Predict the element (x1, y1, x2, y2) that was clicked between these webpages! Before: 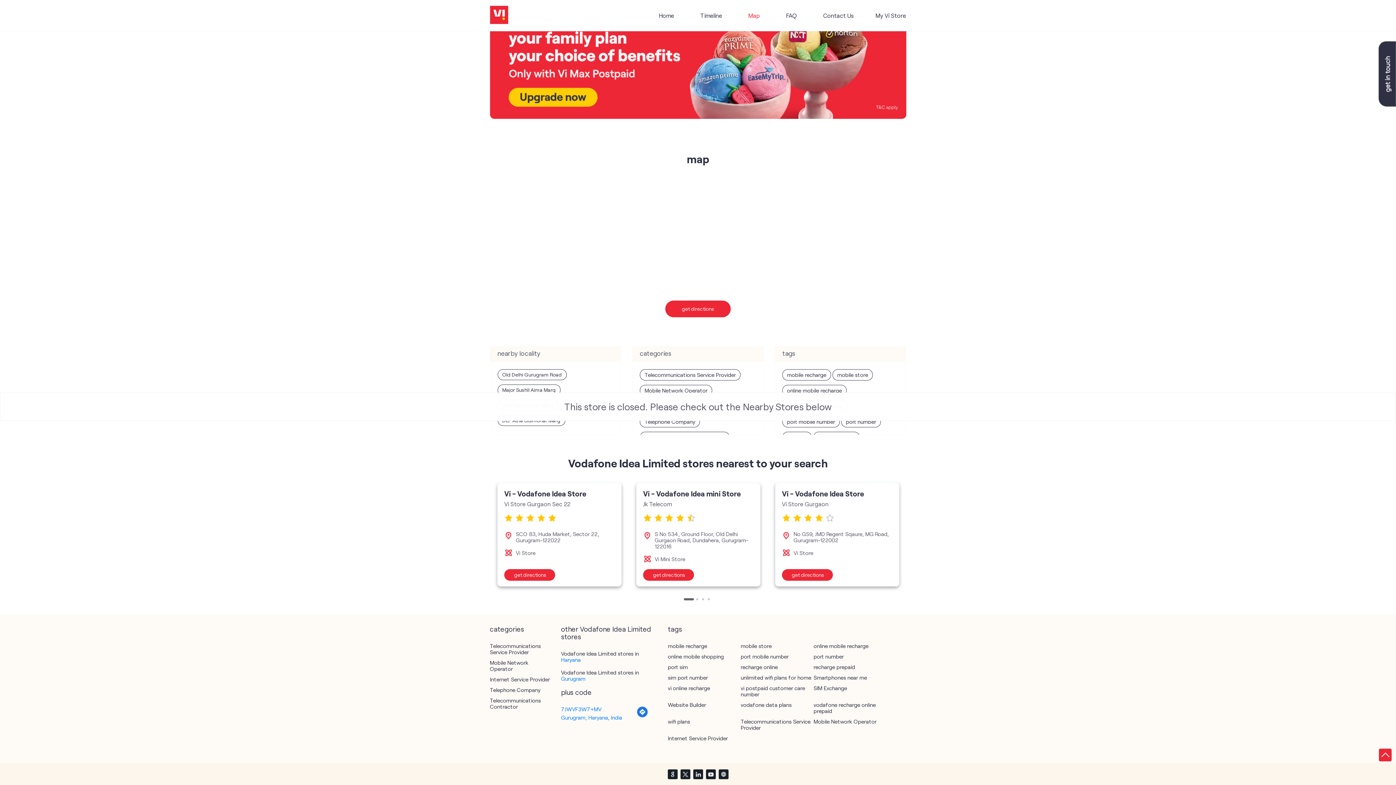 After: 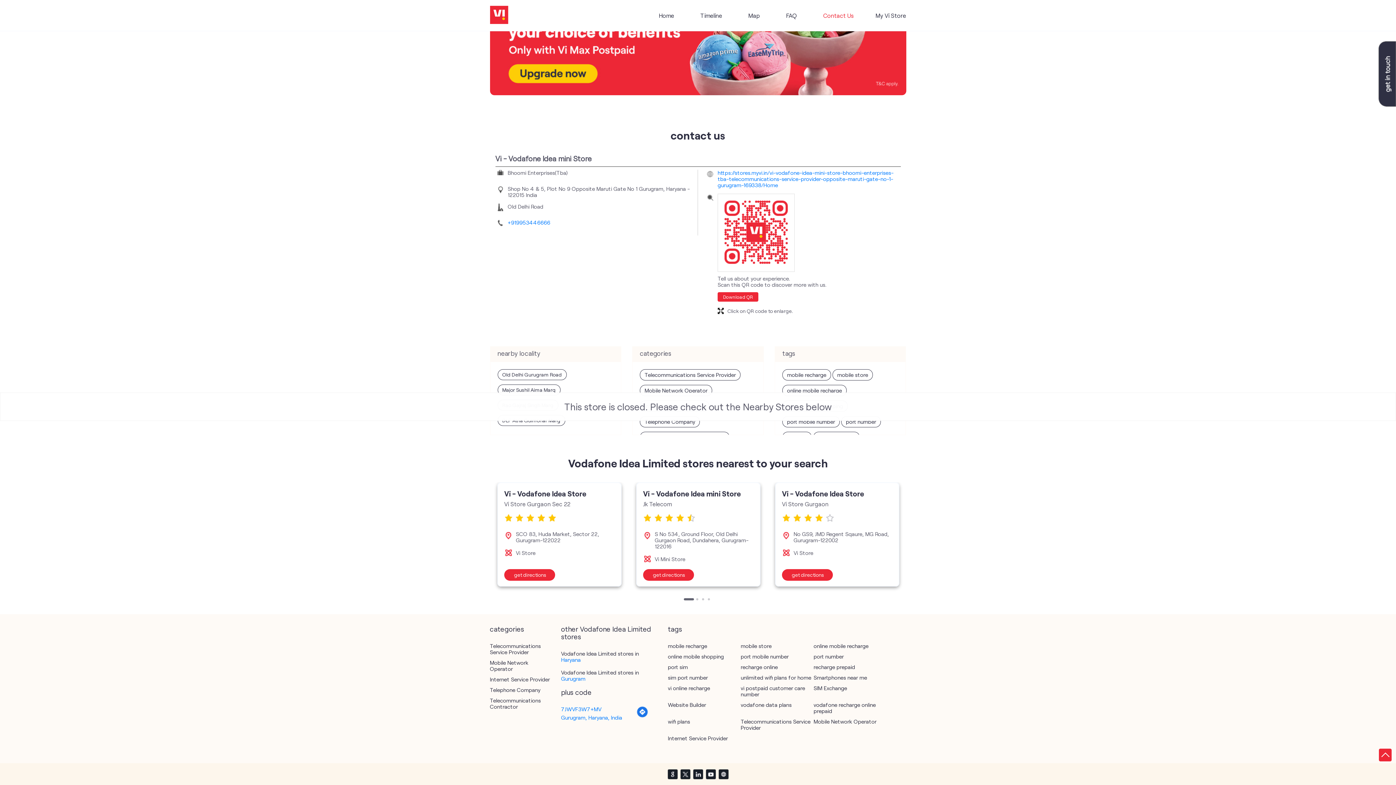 Action: label: Contact Us bbox: (823, 12, 854, 18)